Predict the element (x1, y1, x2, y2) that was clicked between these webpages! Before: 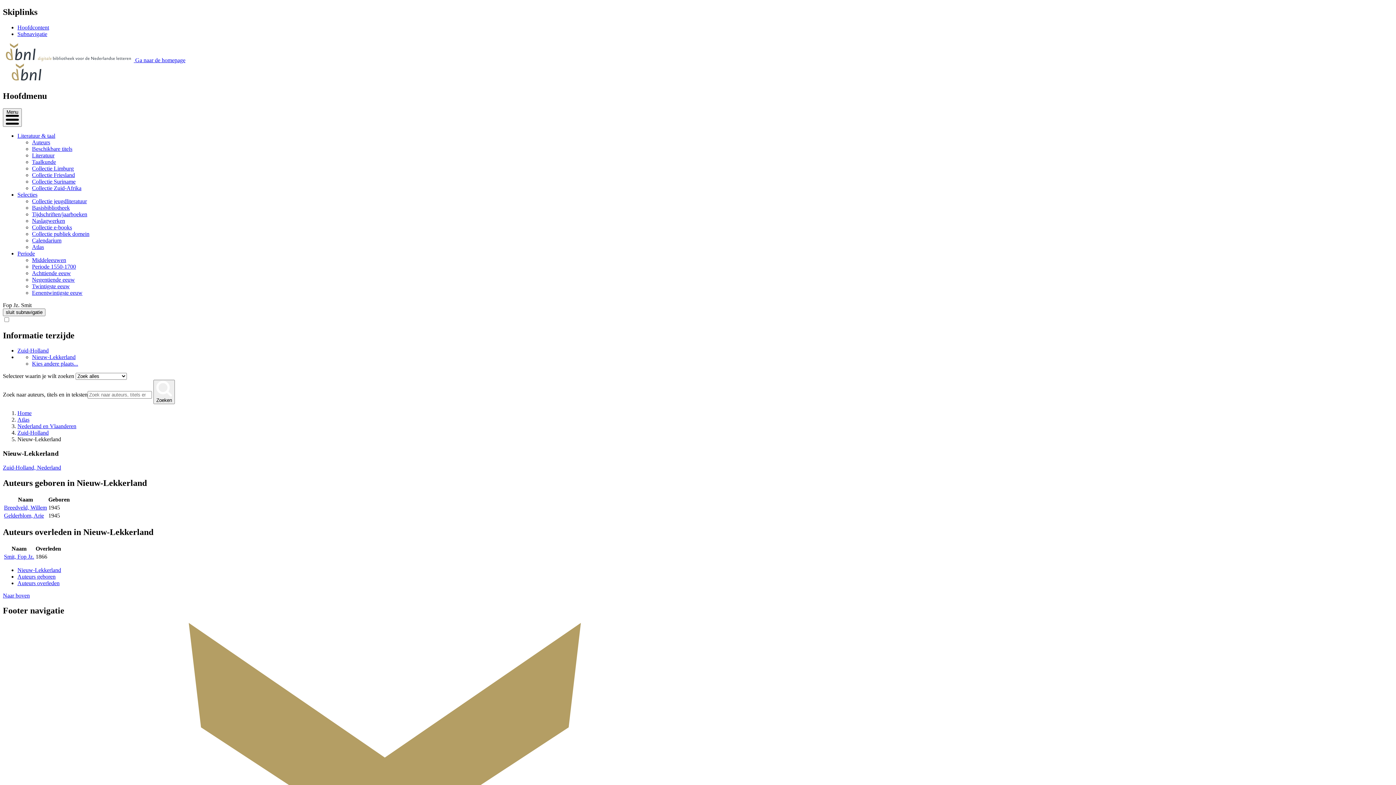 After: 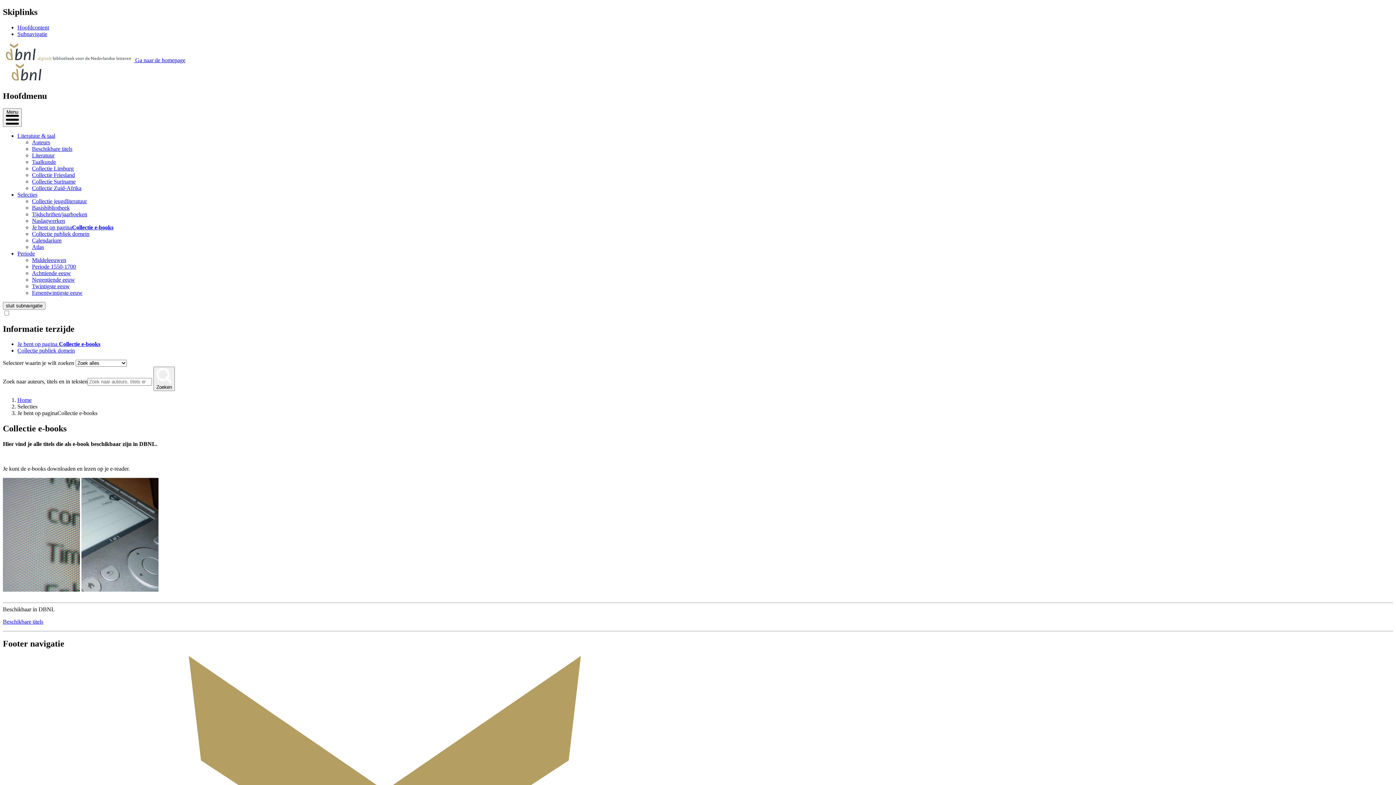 Action: label: Collectie e-books bbox: (32, 224, 72, 230)